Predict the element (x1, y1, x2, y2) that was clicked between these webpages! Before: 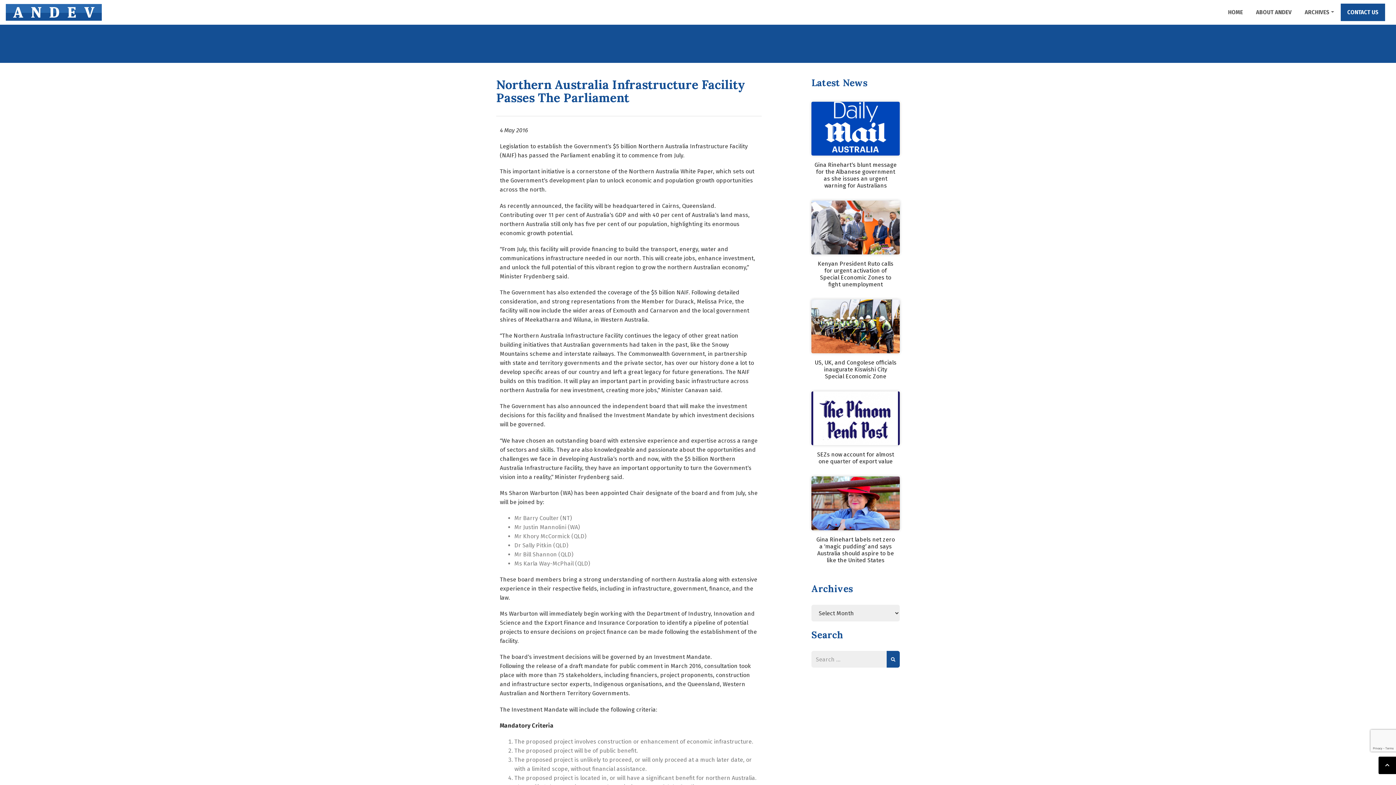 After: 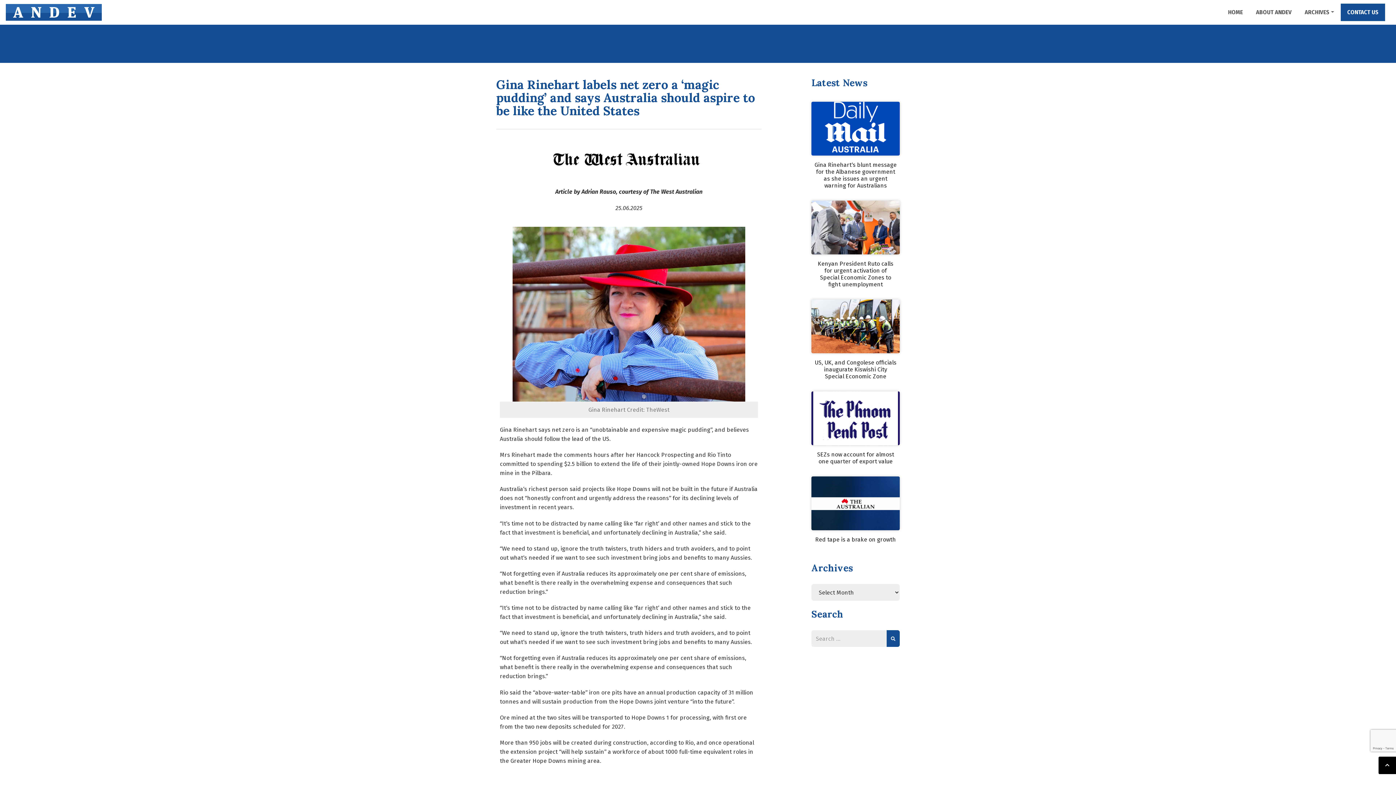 Action: bbox: (814, 536, 897, 564) label: Gina Rinehart labels net zero a ‘magic pudding’ and says Australia should aspire to be like the United States